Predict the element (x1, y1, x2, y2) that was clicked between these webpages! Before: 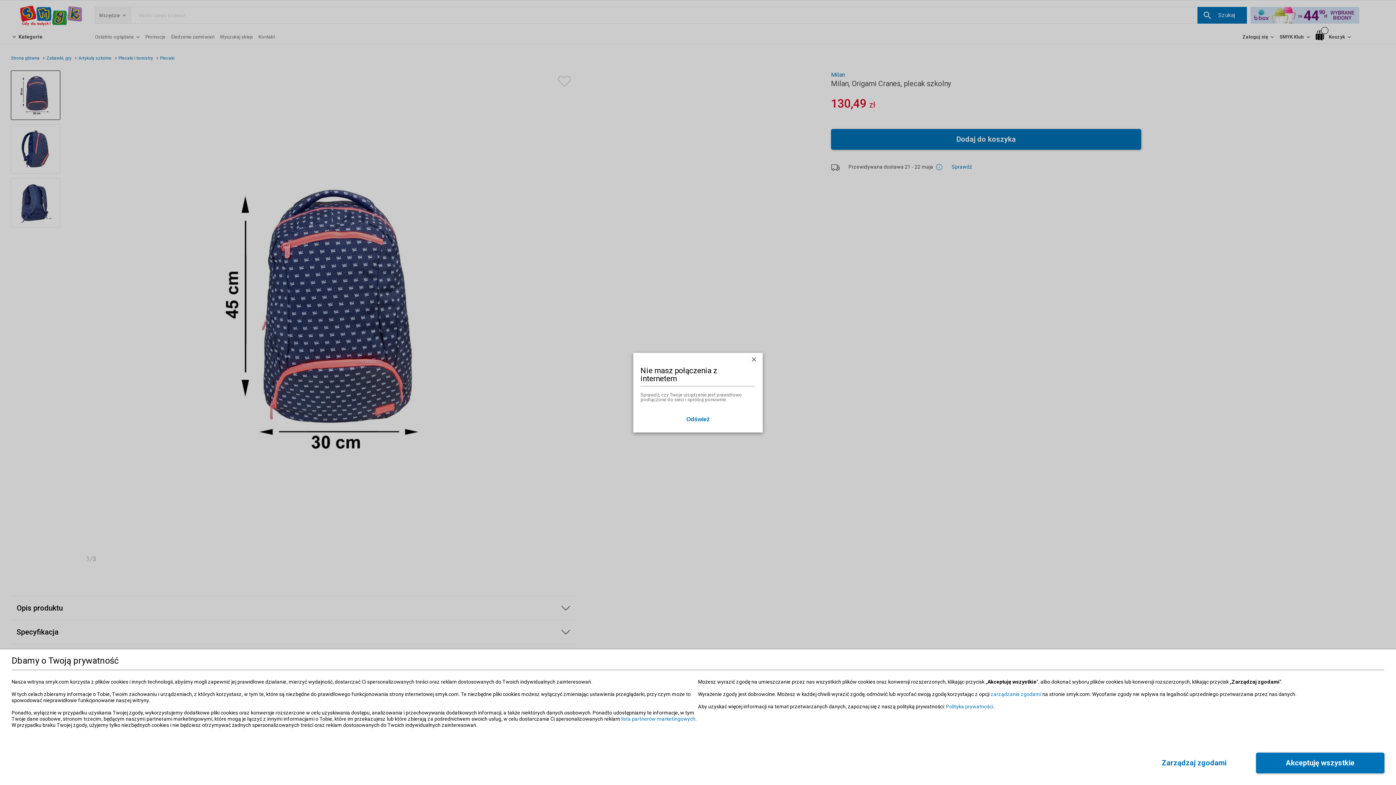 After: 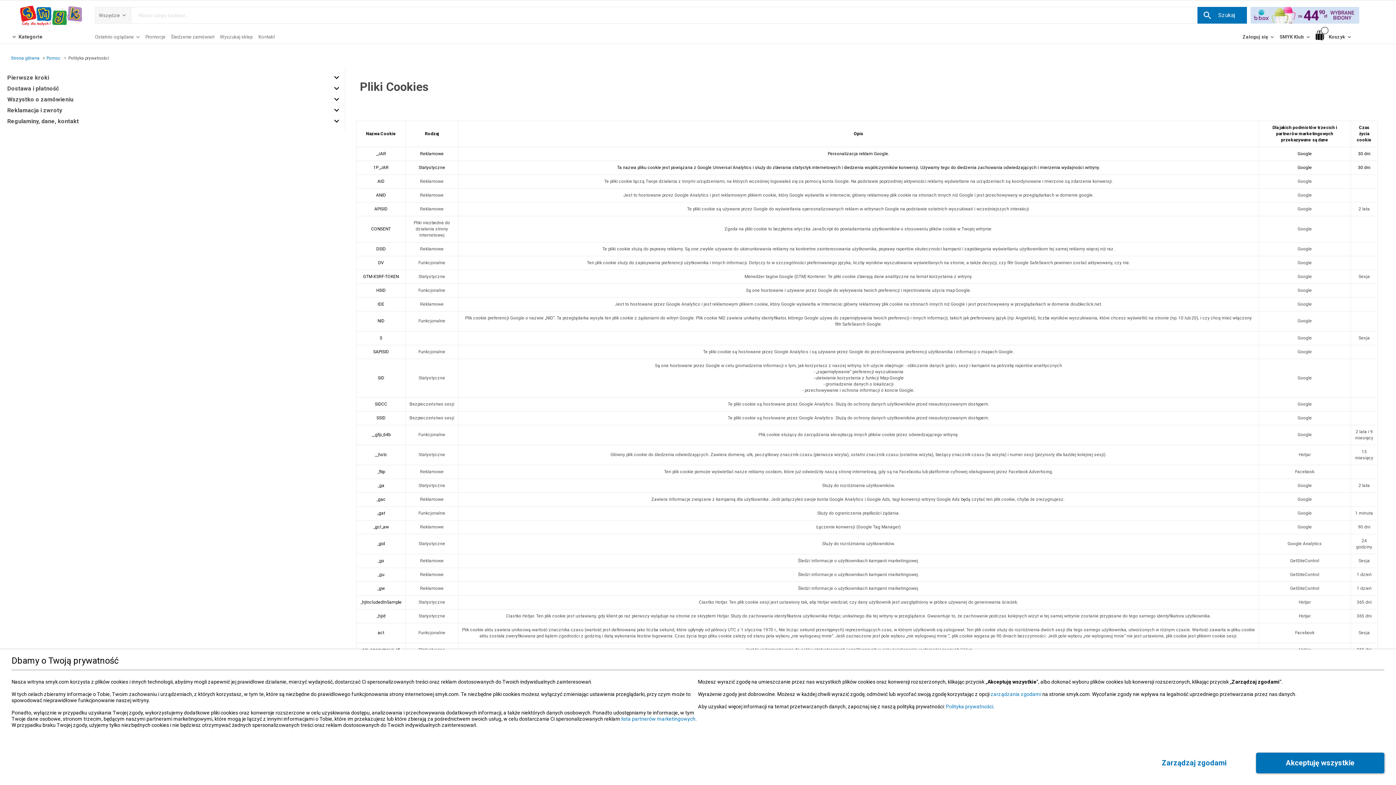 Action: label: lista partnerów marketingowych bbox: (621, 716, 695, 722)